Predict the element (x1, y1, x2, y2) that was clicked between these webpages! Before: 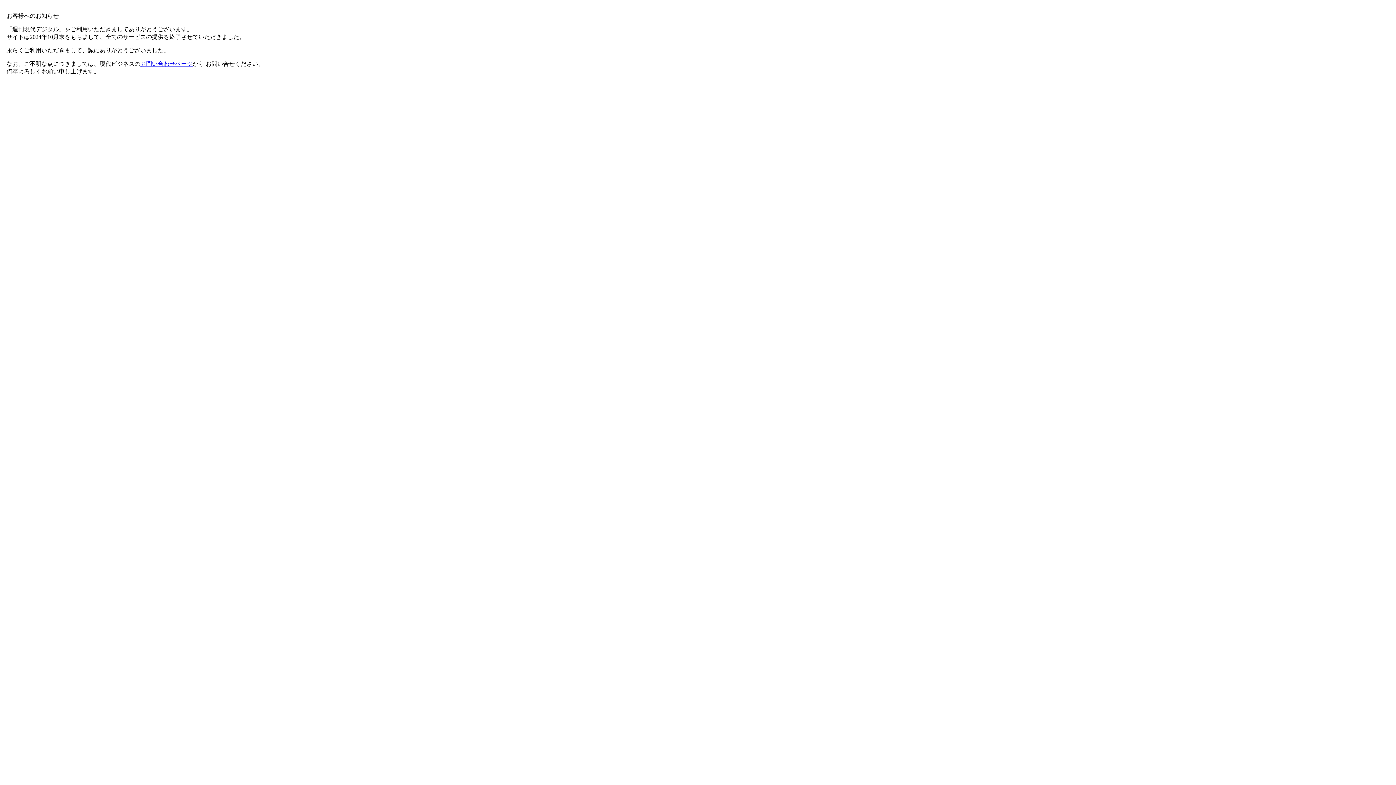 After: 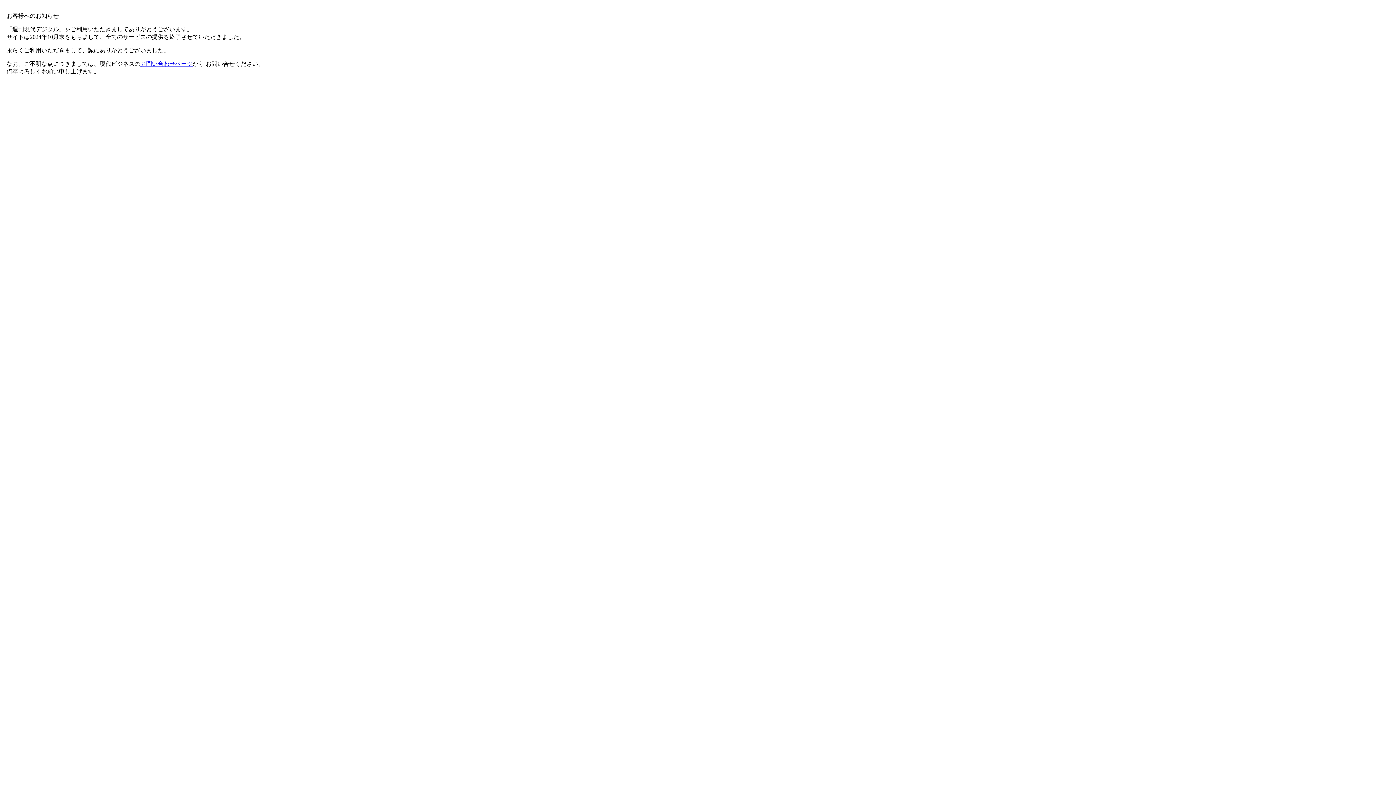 Action: label: お問い合わせページ bbox: (140, 60, 192, 66)